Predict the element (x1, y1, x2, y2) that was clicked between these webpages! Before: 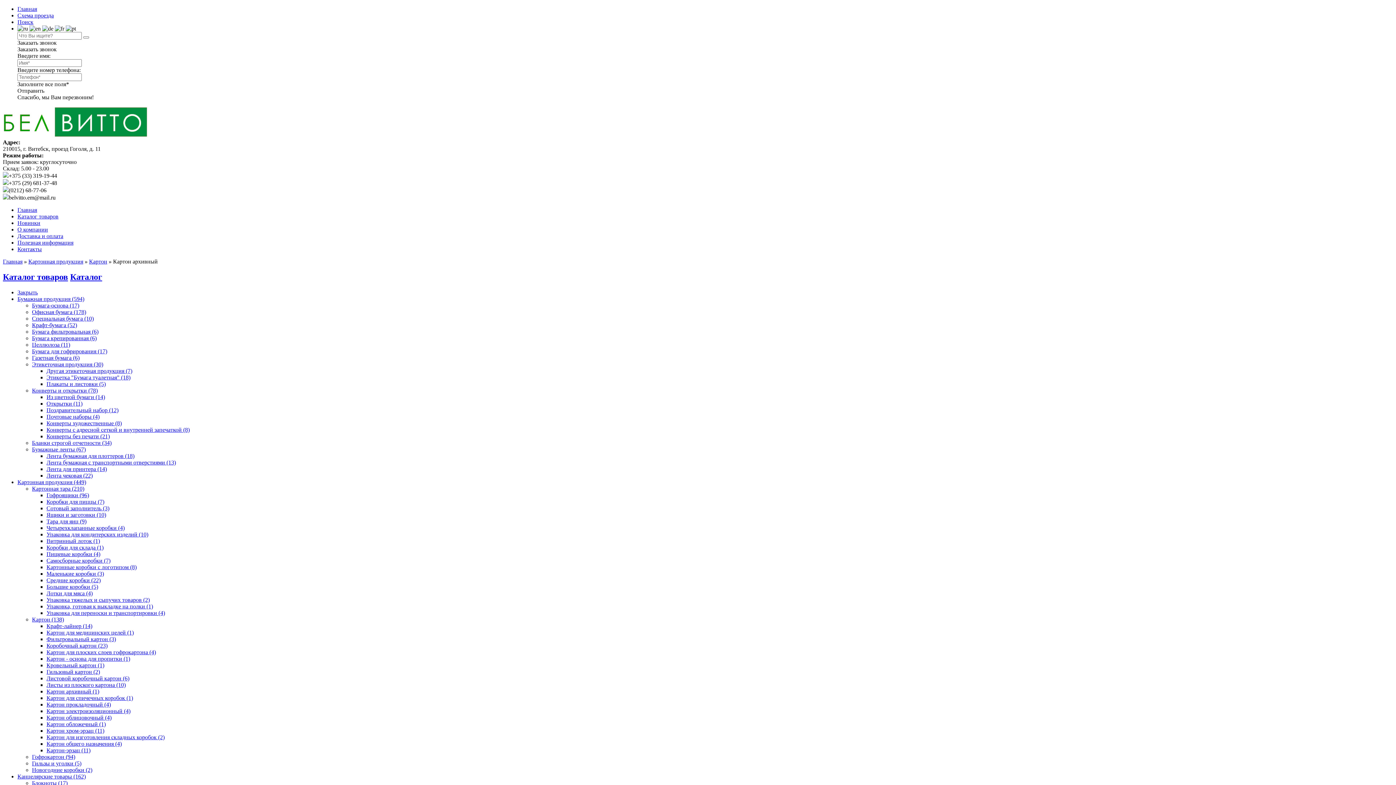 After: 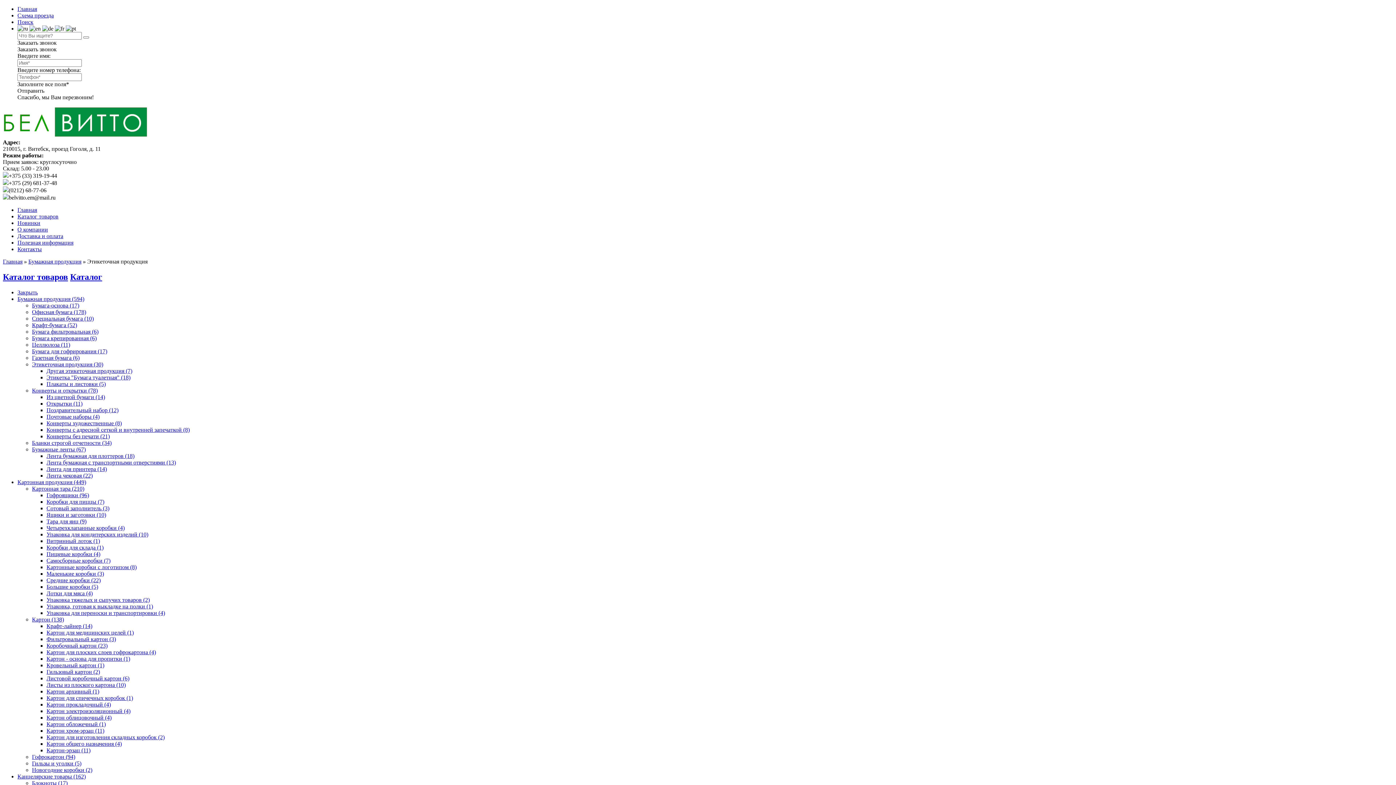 Action: label: Этикеточная продукция (30) bbox: (32, 361, 103, 367)